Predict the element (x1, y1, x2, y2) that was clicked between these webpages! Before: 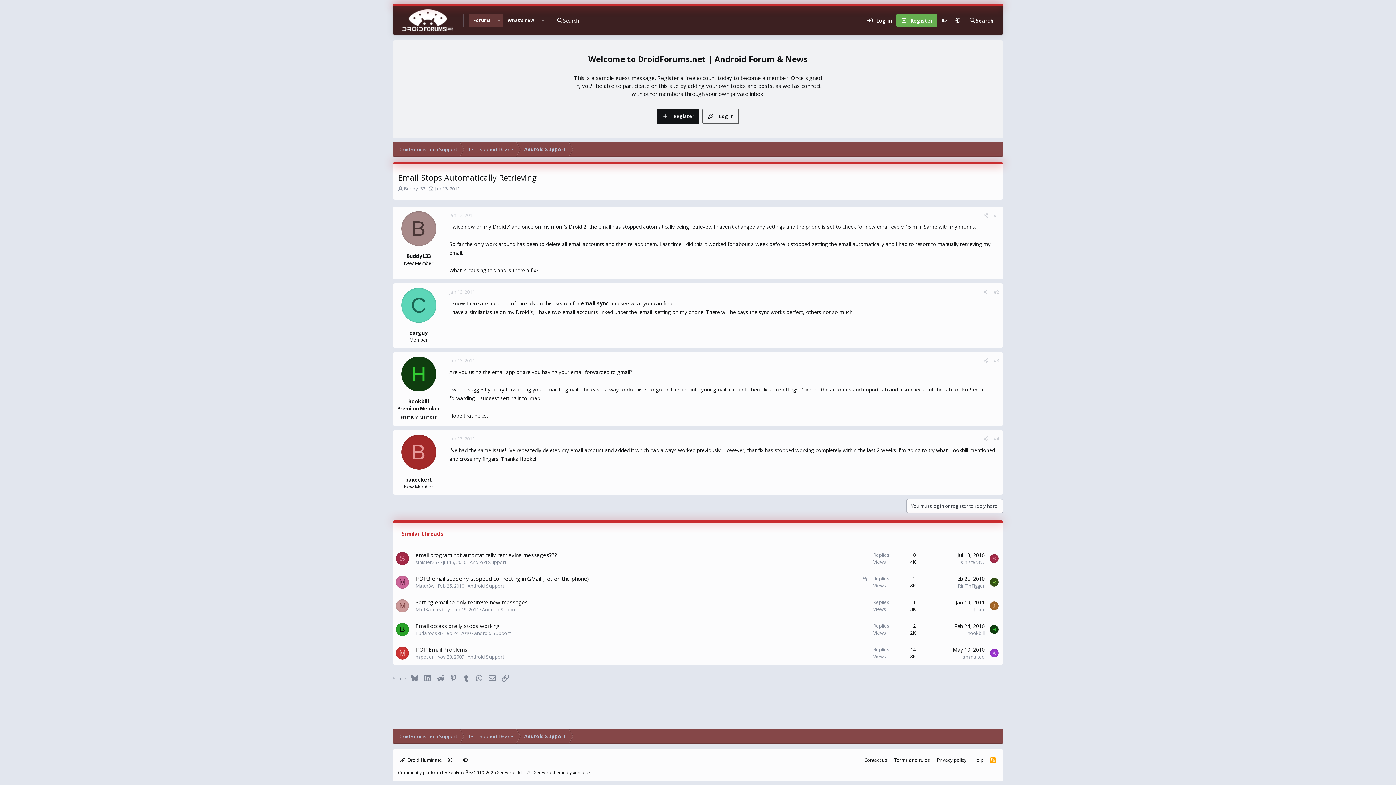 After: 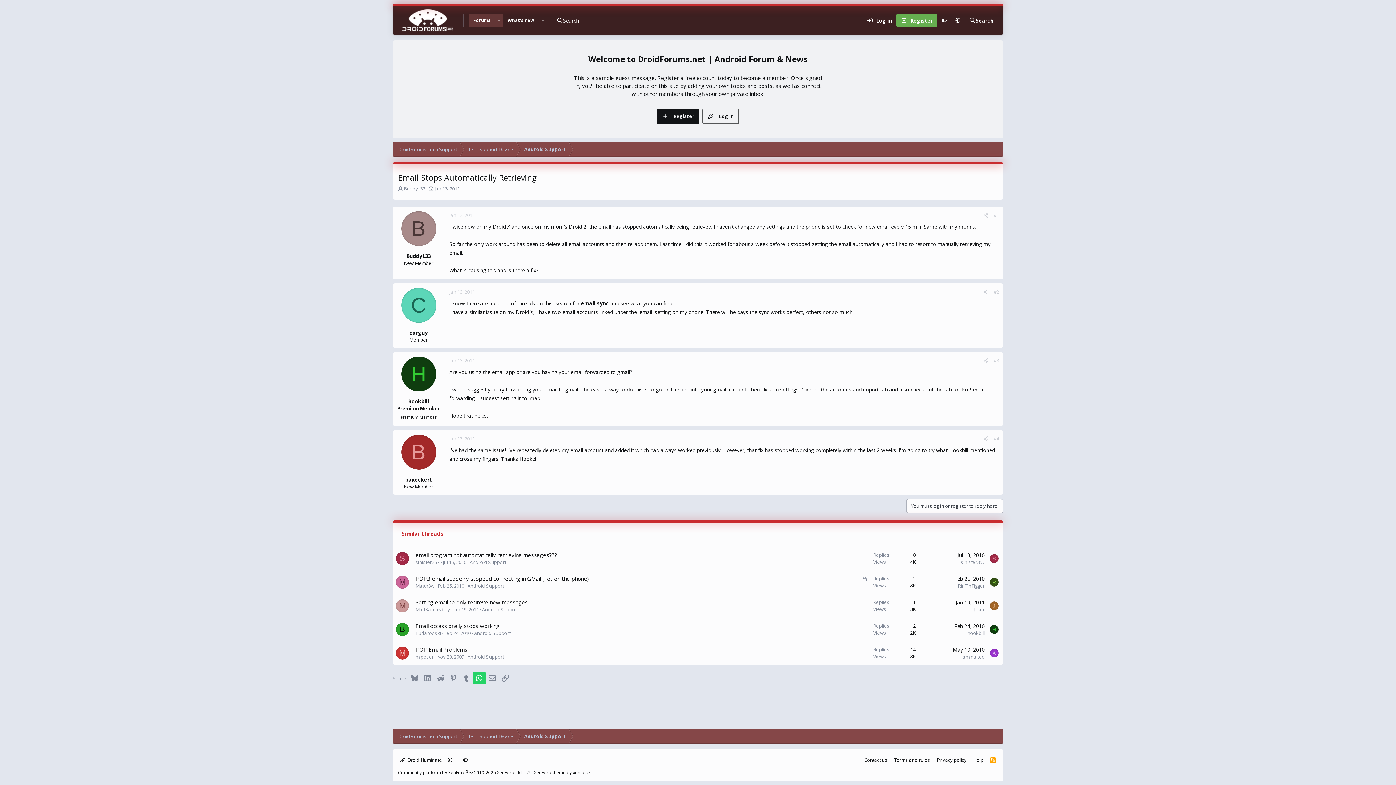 Action: label: WhatsApp bbox: (473, 672, 485, 684)